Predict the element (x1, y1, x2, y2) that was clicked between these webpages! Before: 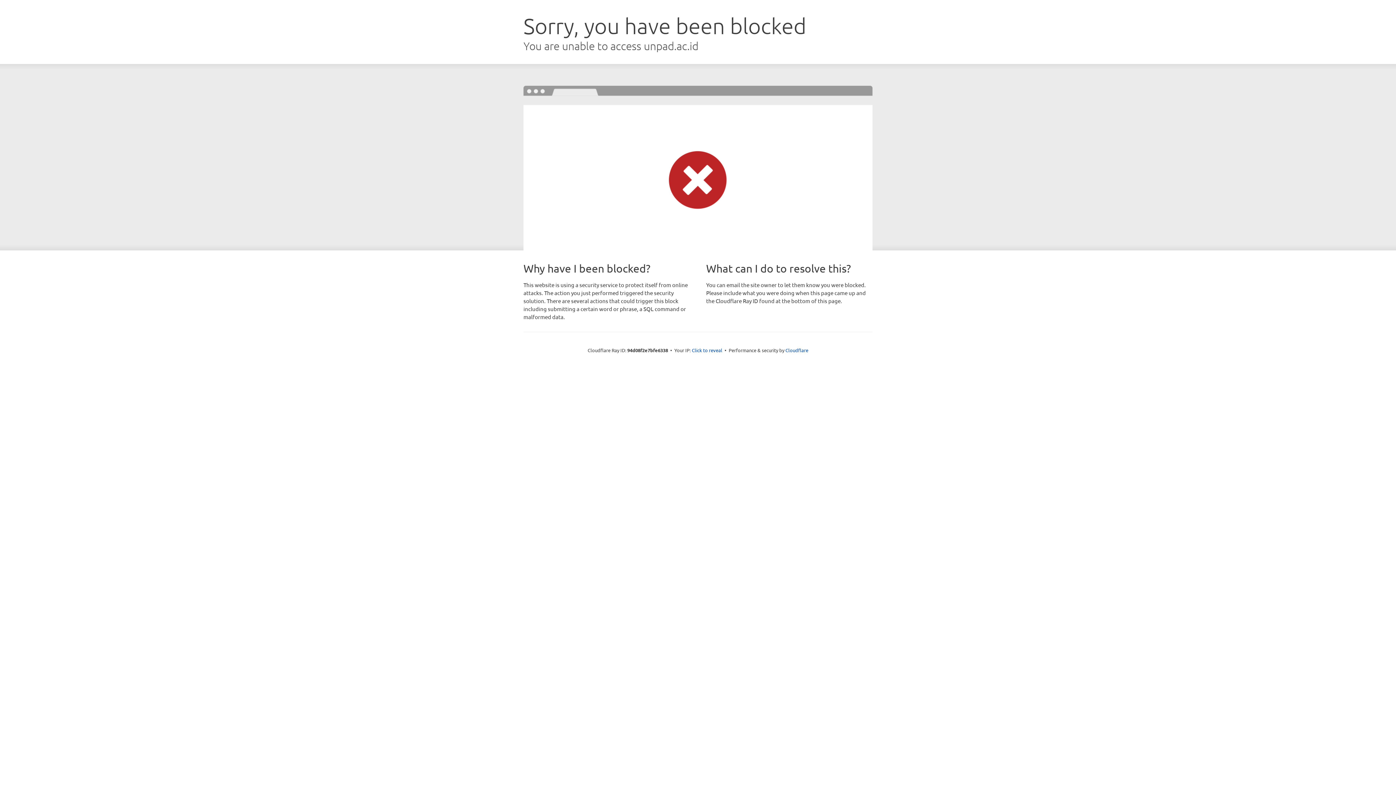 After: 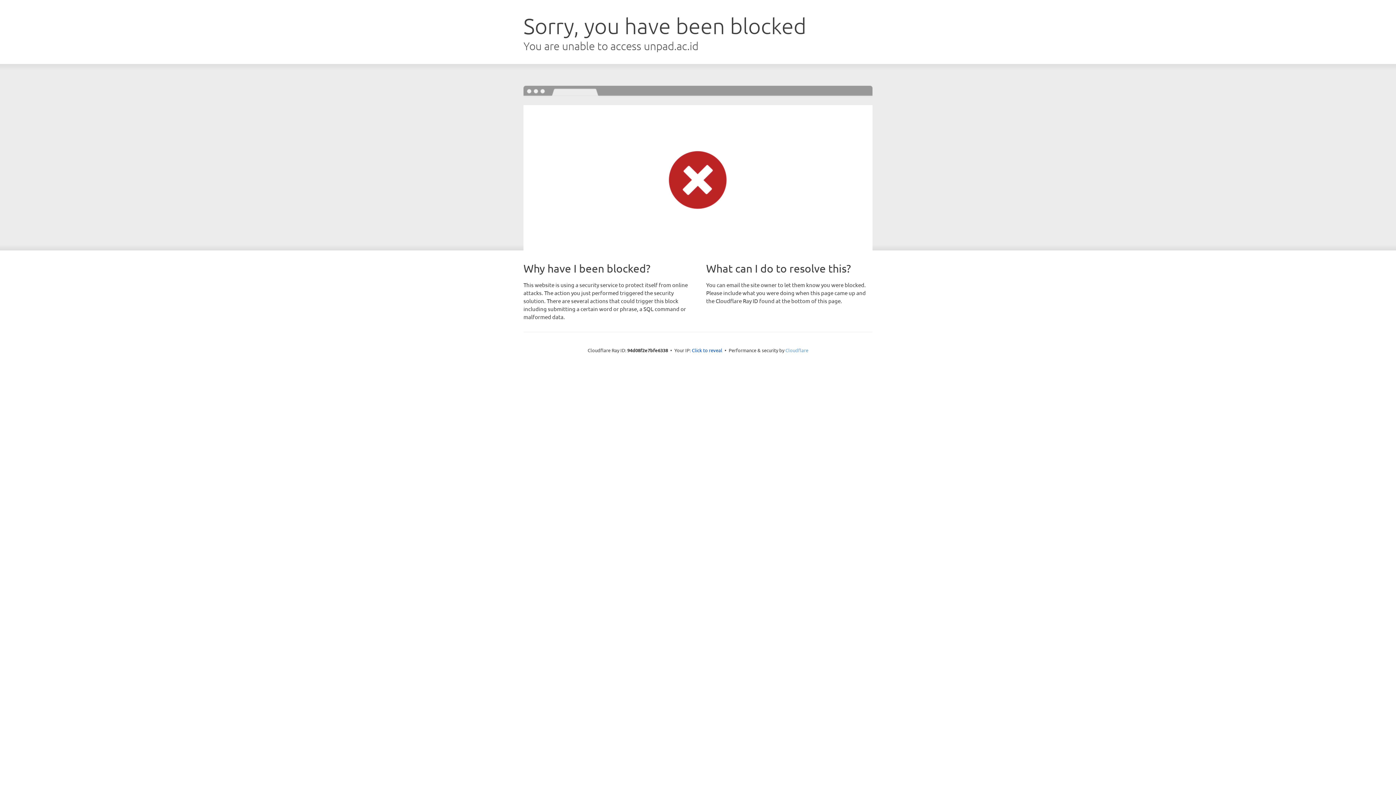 Action: label: Cloudflare bbox: (785, 347, 808, 353)